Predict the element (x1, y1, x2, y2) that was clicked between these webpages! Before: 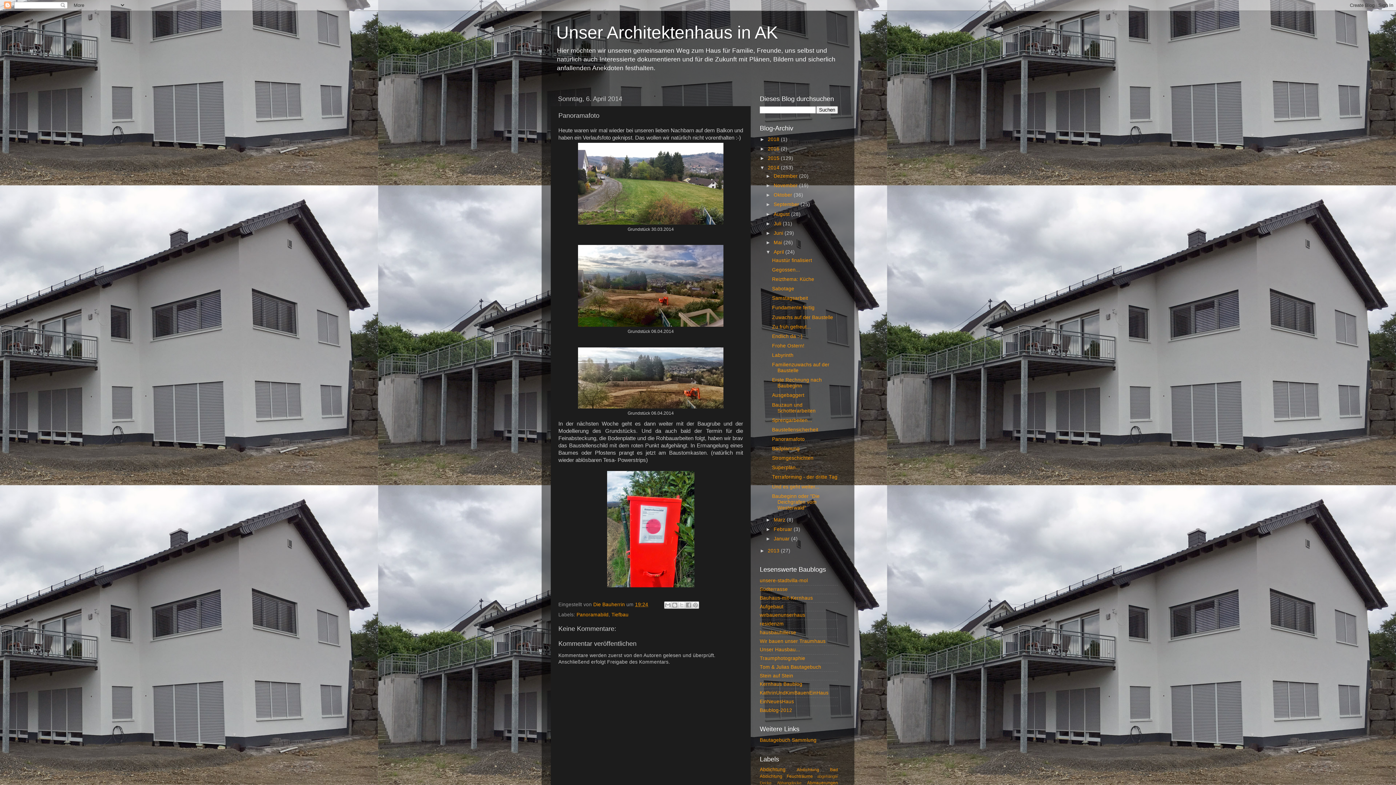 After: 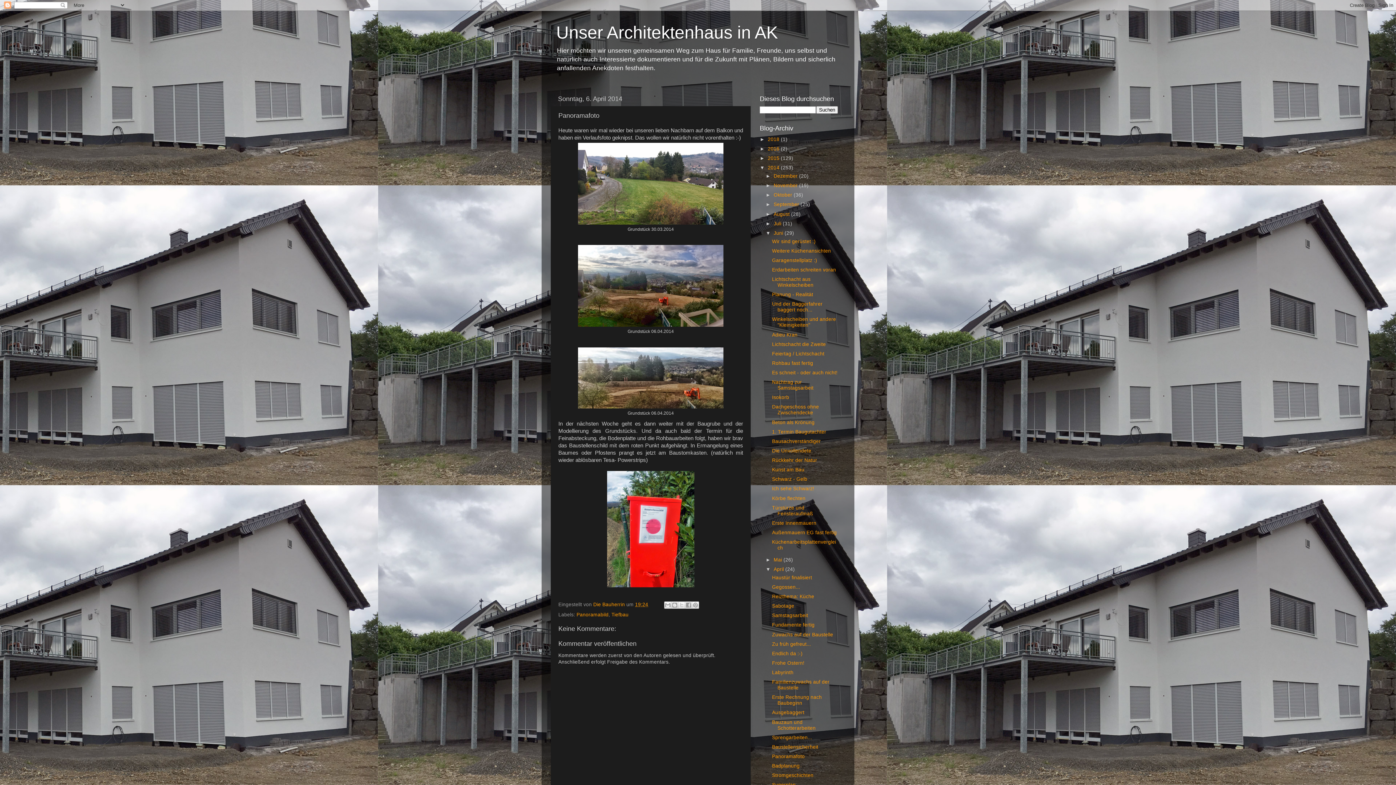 Action: label: ►   bbox: (765, 230, 773, 235)